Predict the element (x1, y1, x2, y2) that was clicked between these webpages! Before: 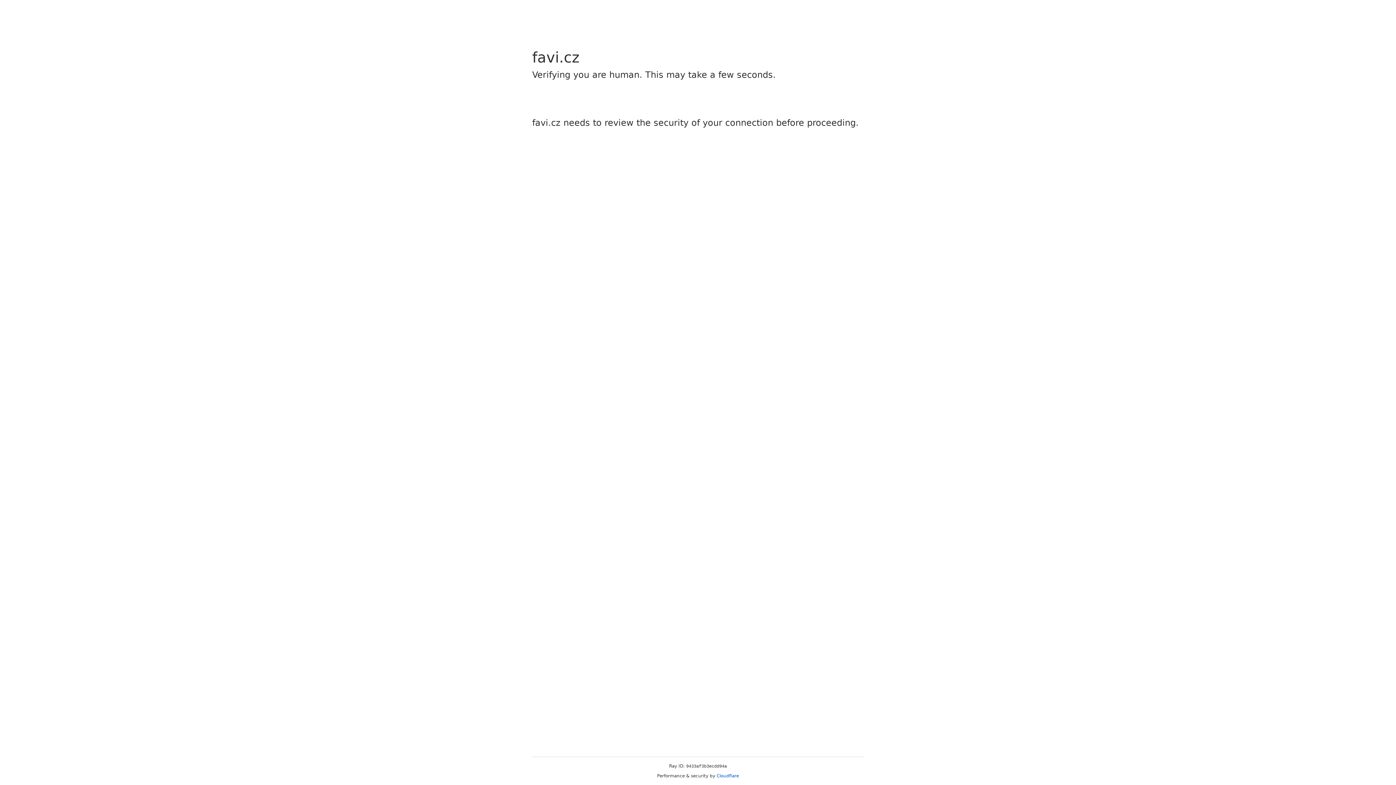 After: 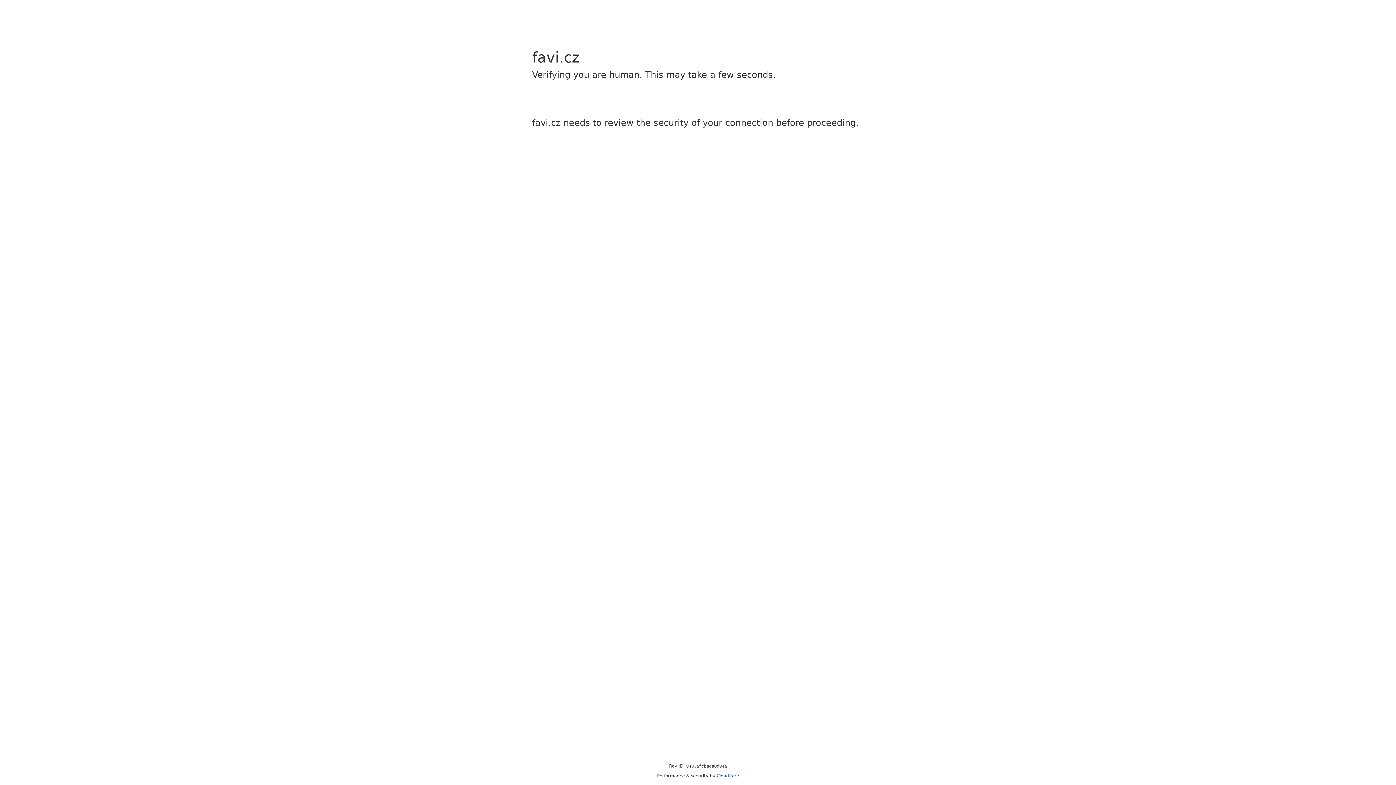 Action: bbox: (716, 773, 739, 778) label: Cloudflare